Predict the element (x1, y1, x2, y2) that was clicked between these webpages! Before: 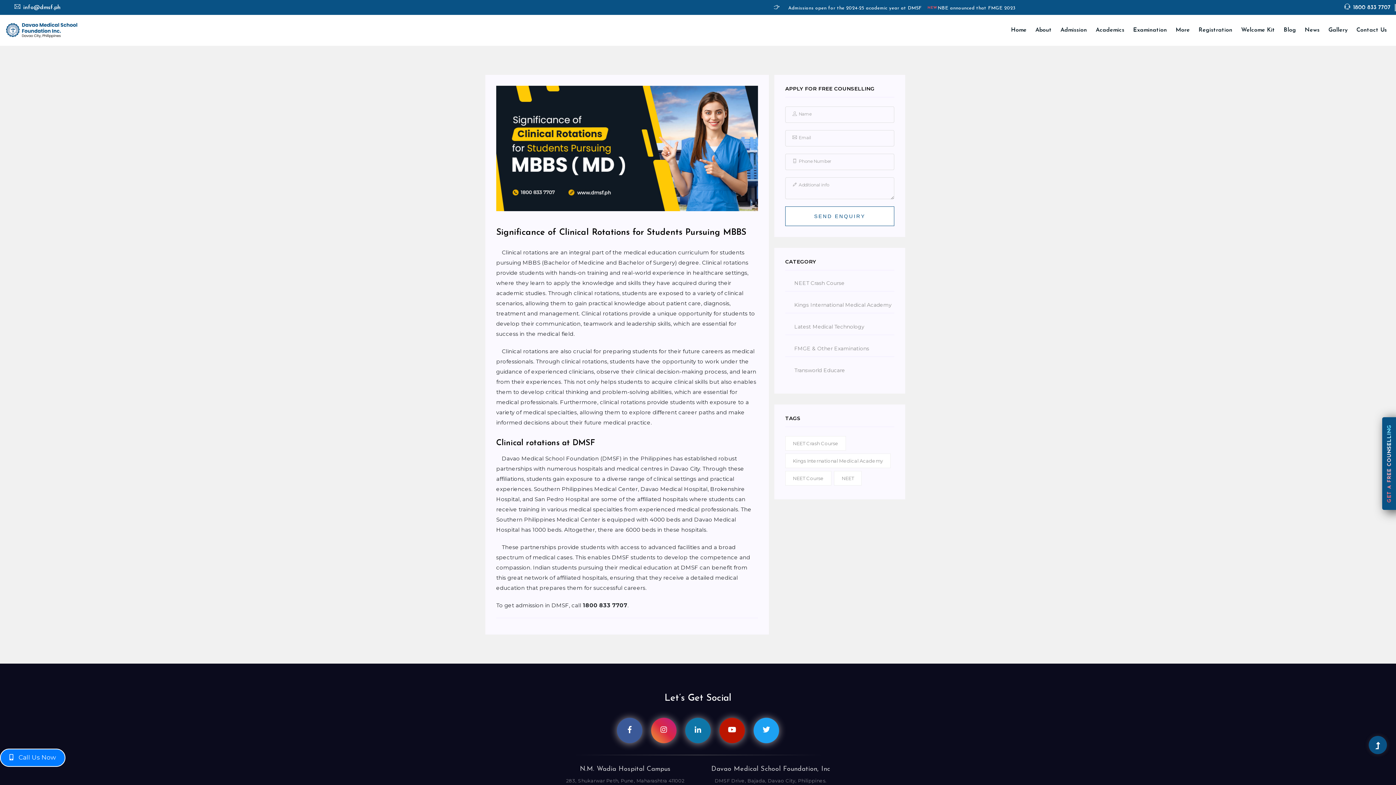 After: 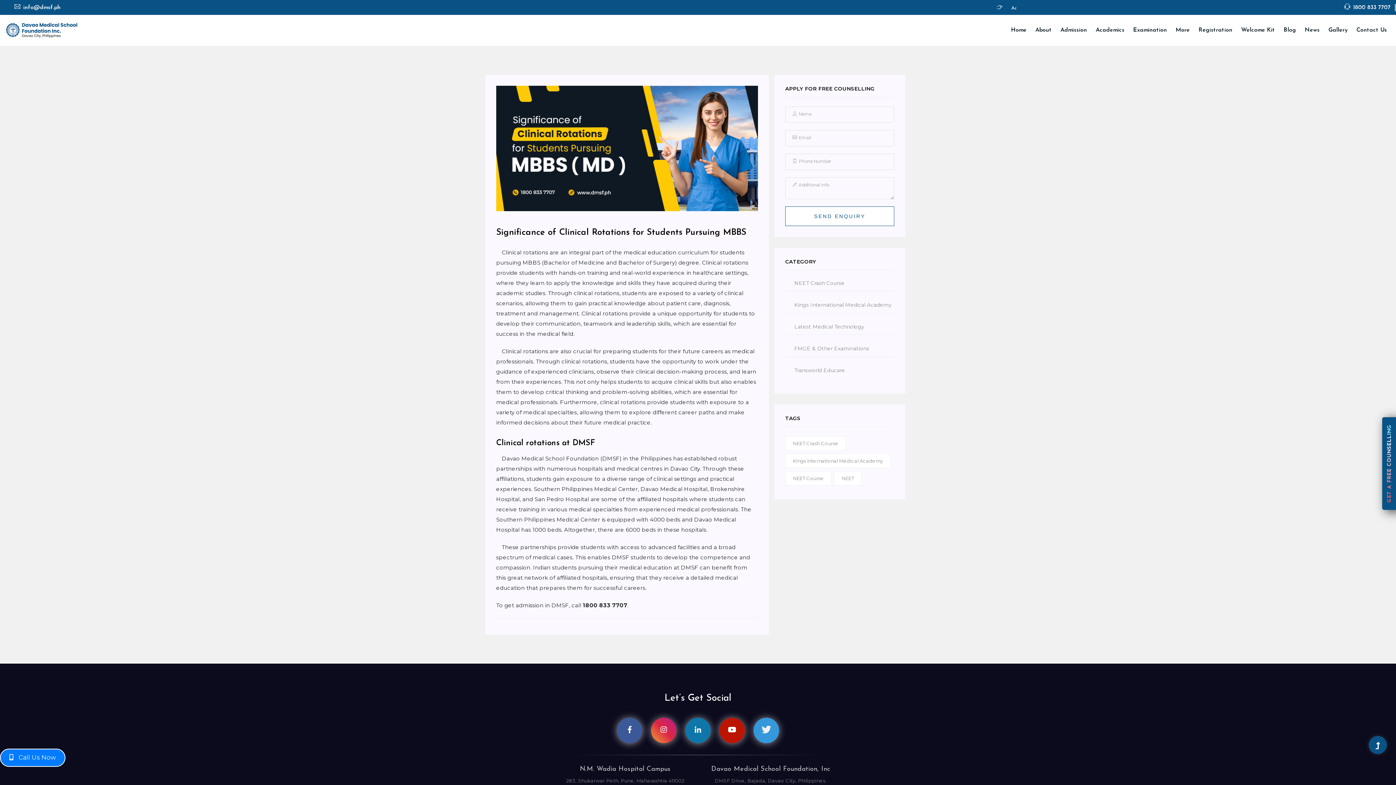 Action: bbox: (753, 718, 779, 743)